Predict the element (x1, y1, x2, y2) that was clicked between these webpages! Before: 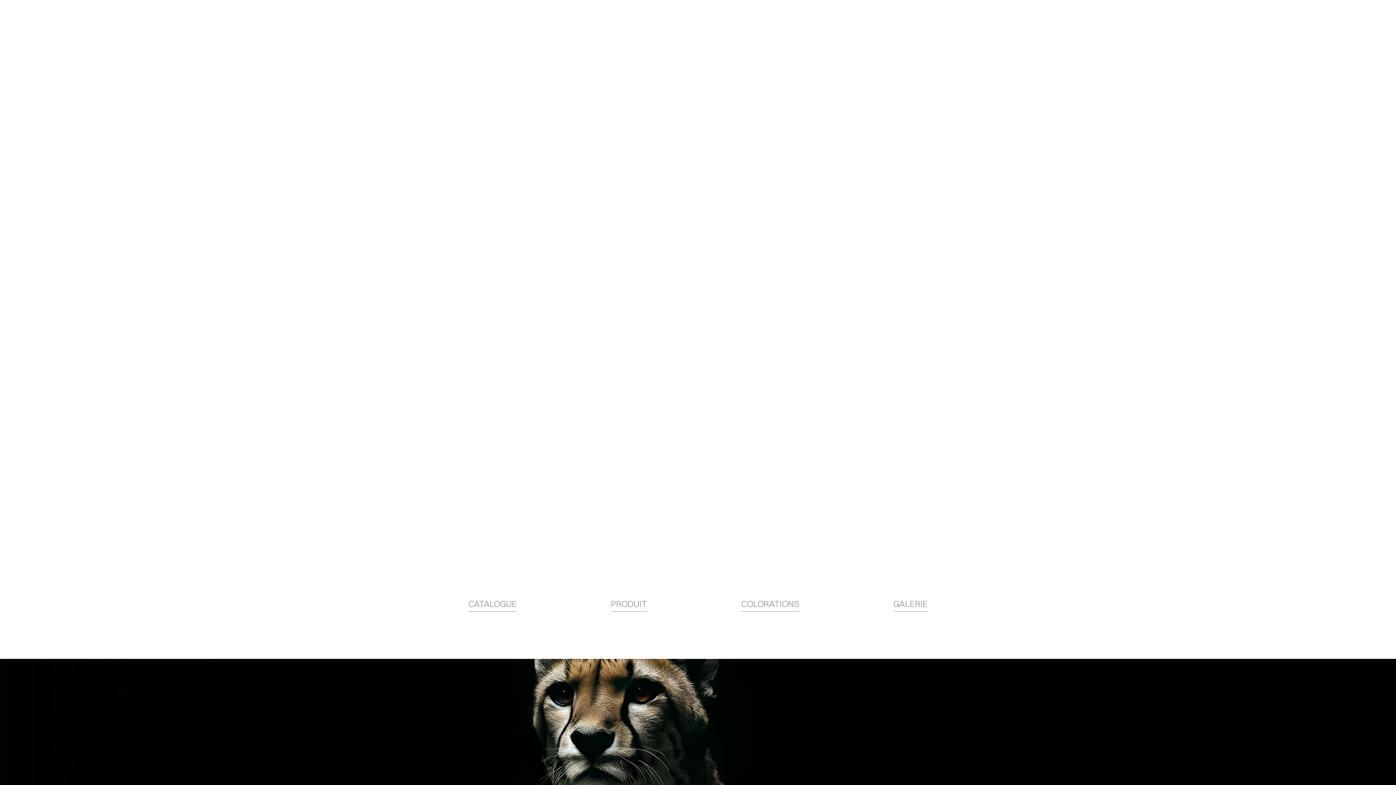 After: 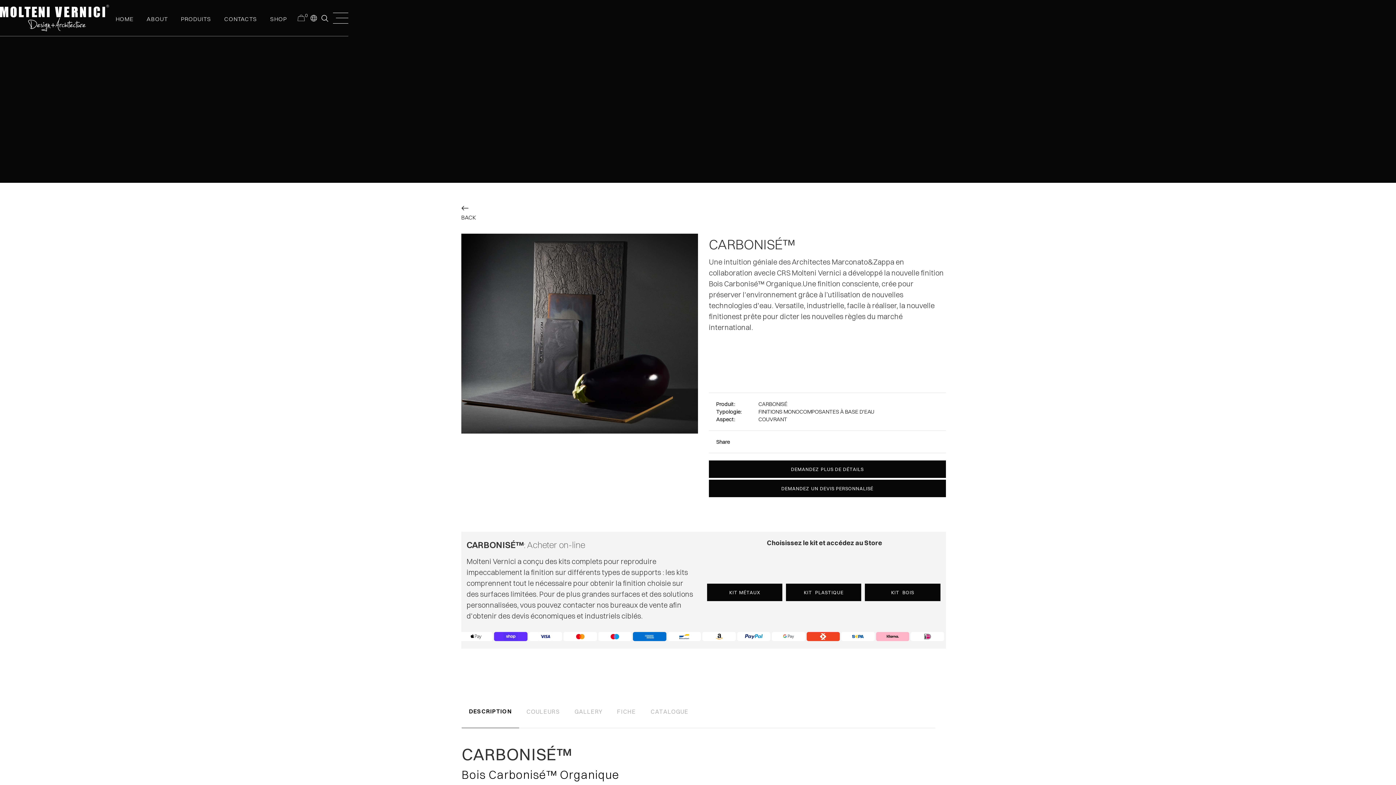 Action: label: GALERIE bbox: (886, 590, 935, 615)